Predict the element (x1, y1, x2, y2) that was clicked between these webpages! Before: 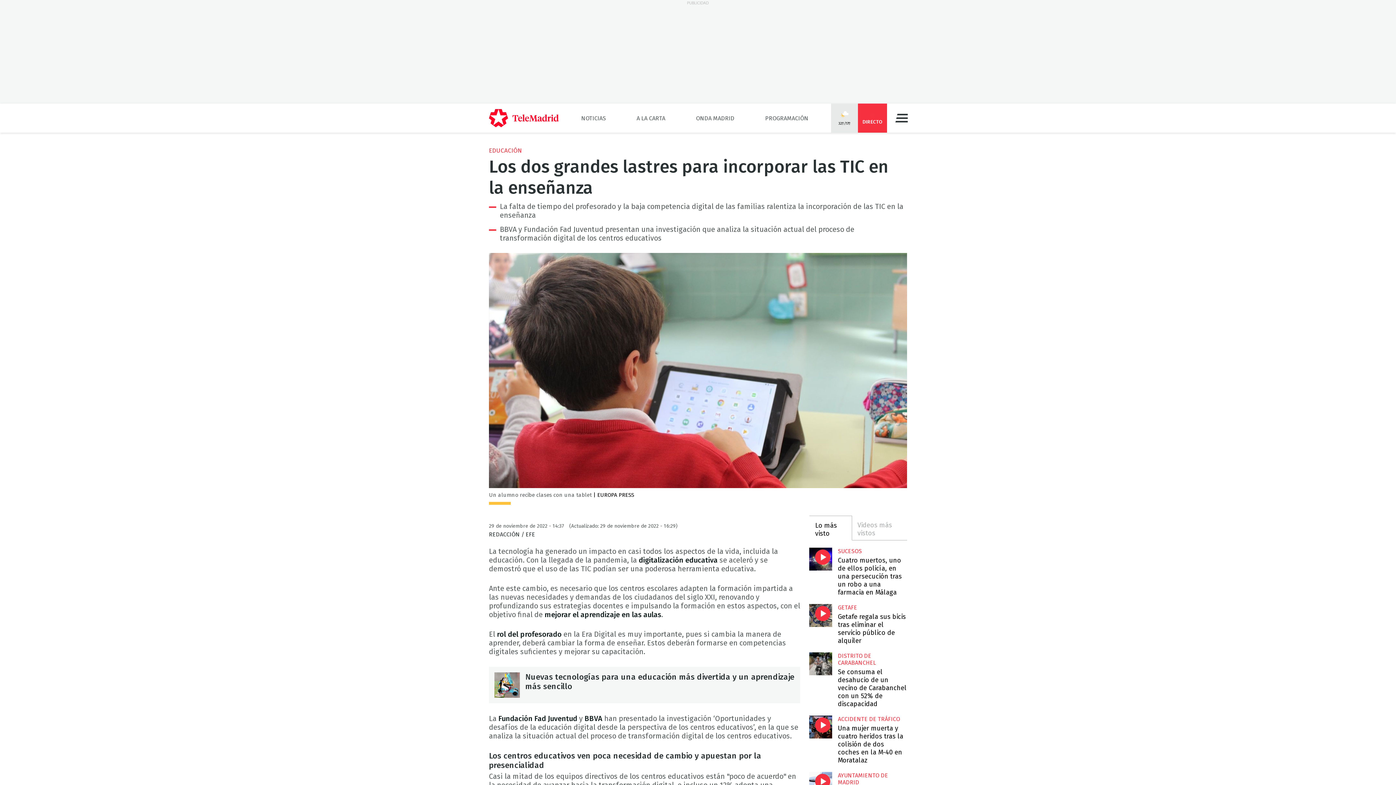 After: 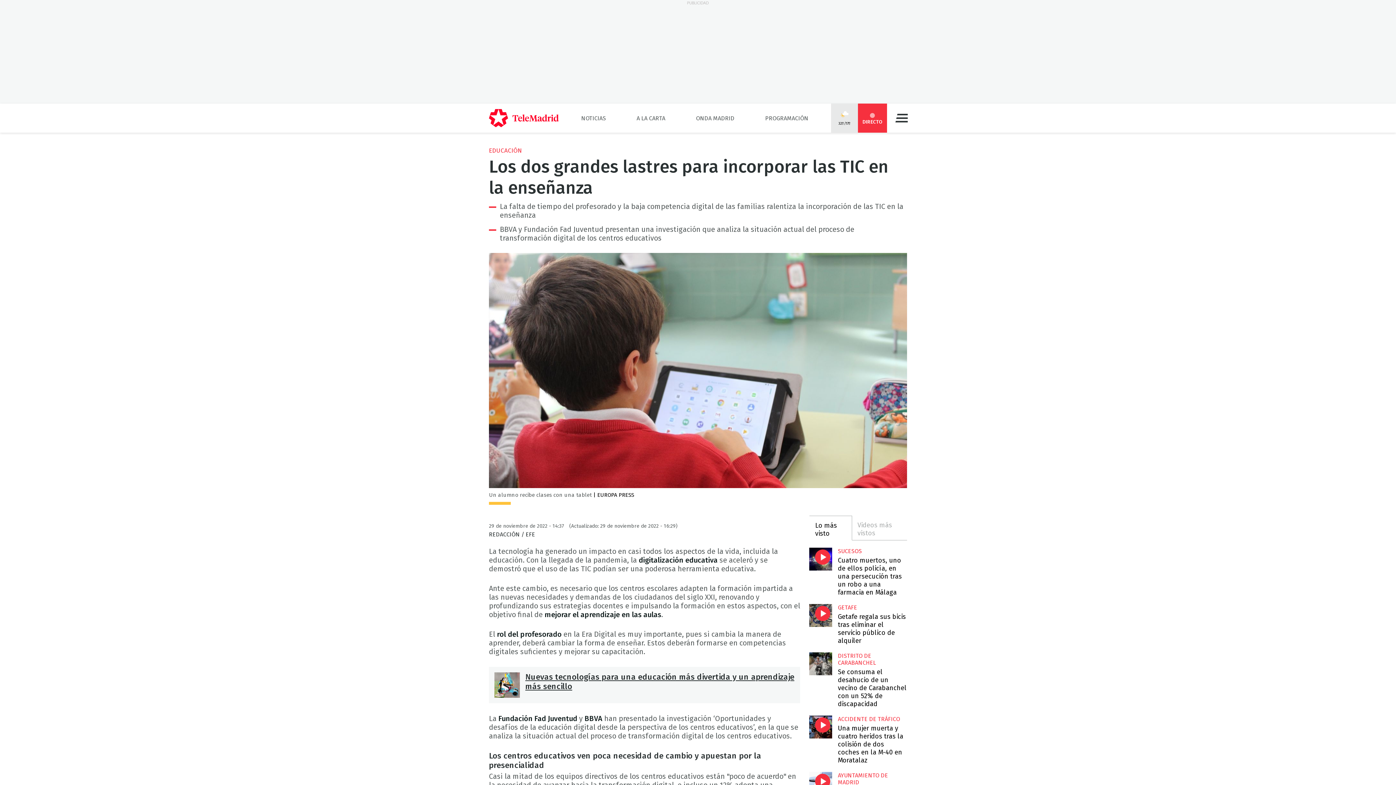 Action: bbox: (525, 672, 794, 691) label: Nuevas tecnologías para una educación más divertida y un aprendizaje más sencillo